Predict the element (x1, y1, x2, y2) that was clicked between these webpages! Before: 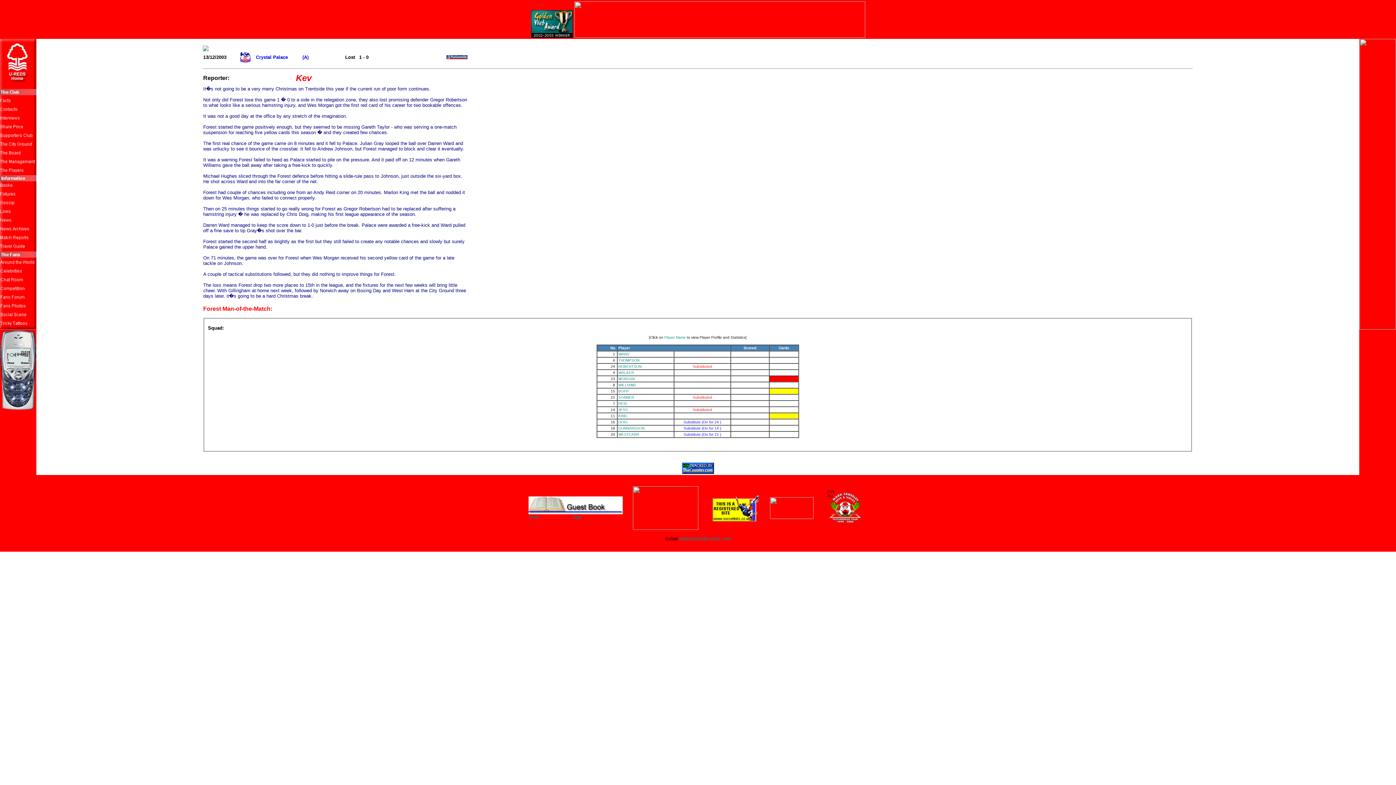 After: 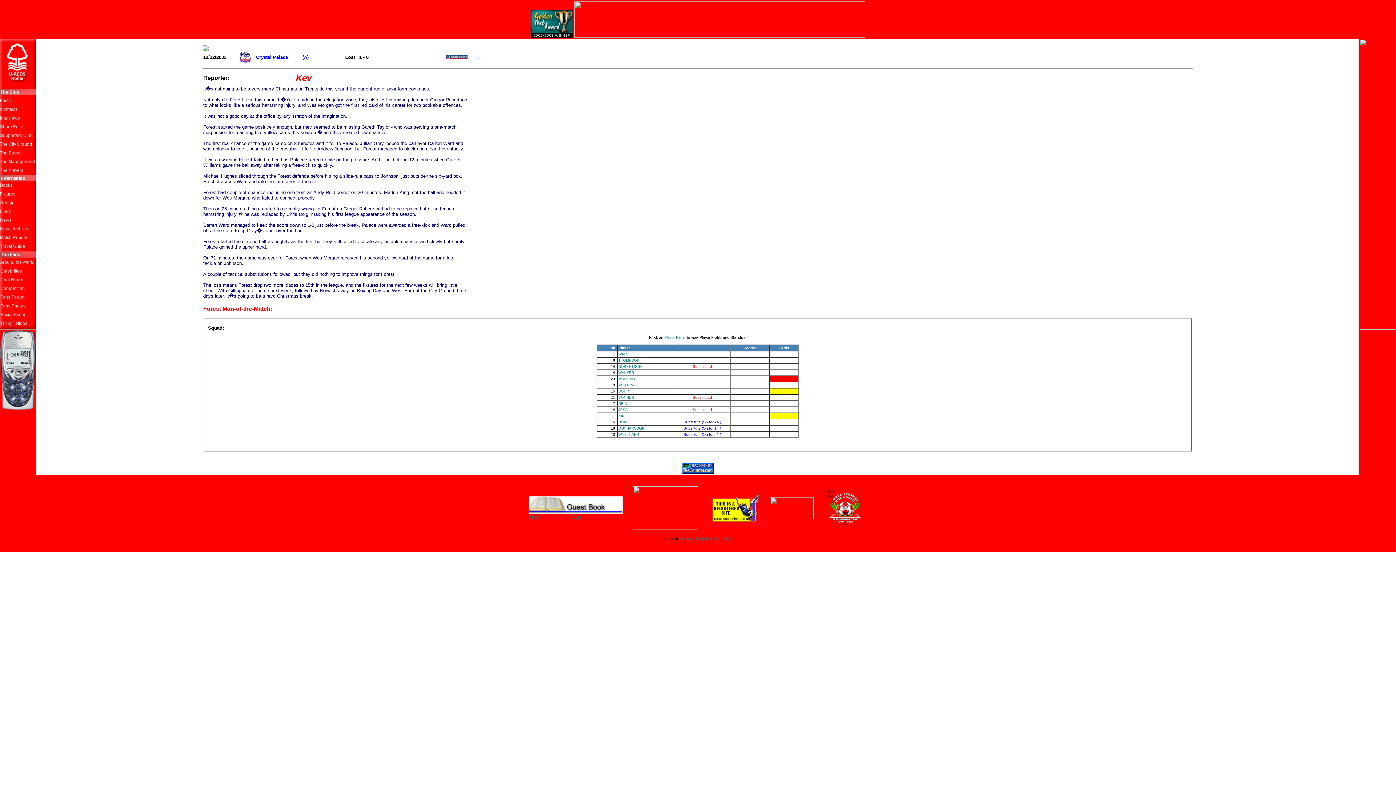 Action: label: View bbox: (528, 514, 538, 520)